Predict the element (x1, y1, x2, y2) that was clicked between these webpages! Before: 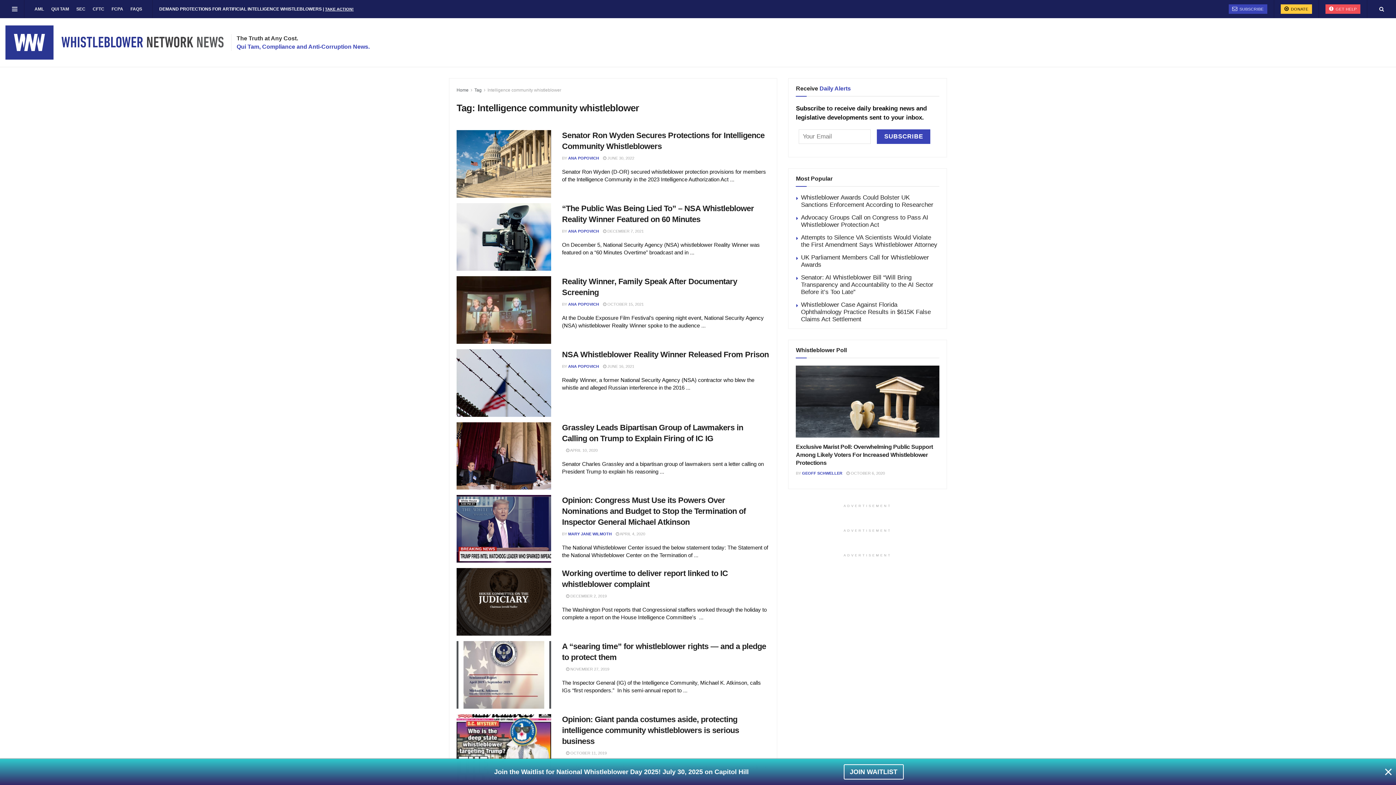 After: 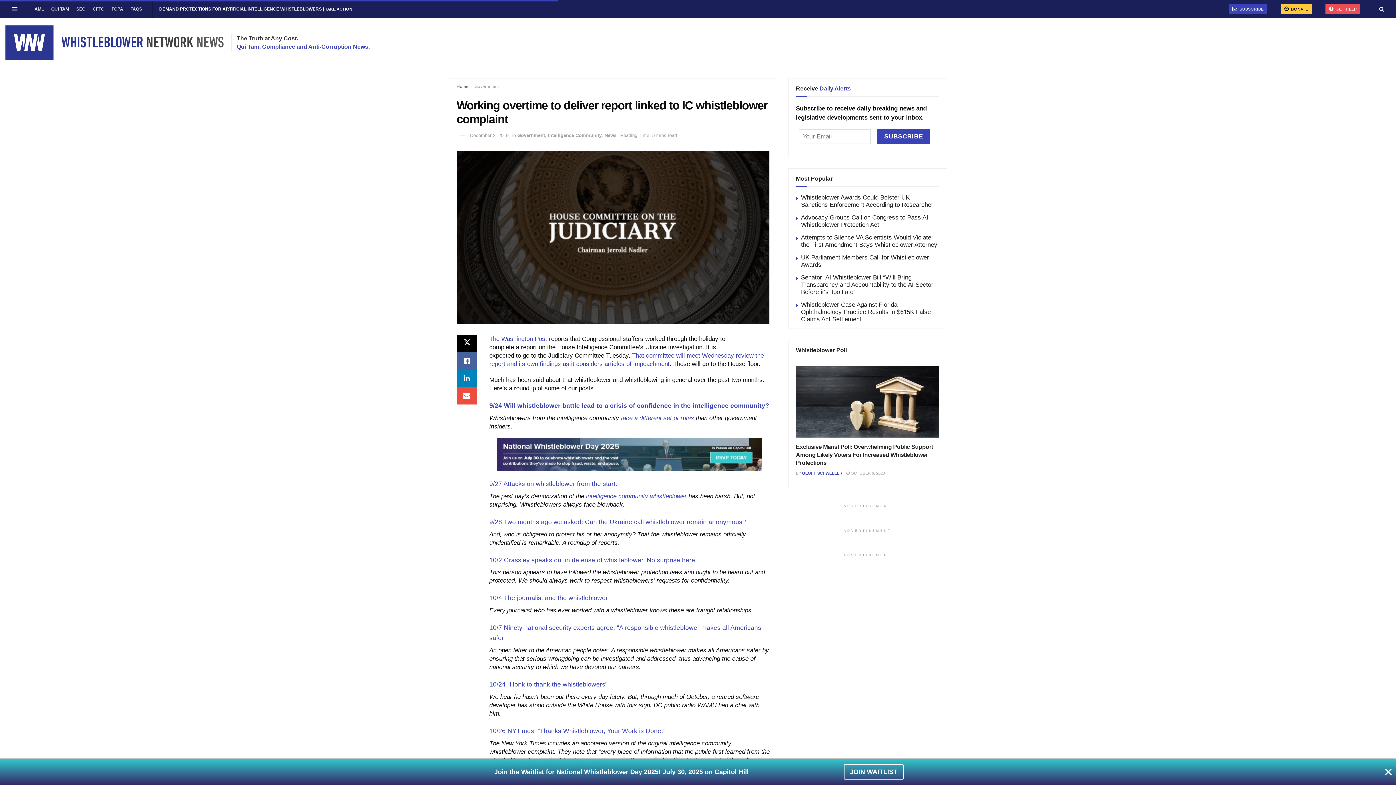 Action: label:  DECEMBER 2, 2019 bbox: (566, 594, 606, 598)